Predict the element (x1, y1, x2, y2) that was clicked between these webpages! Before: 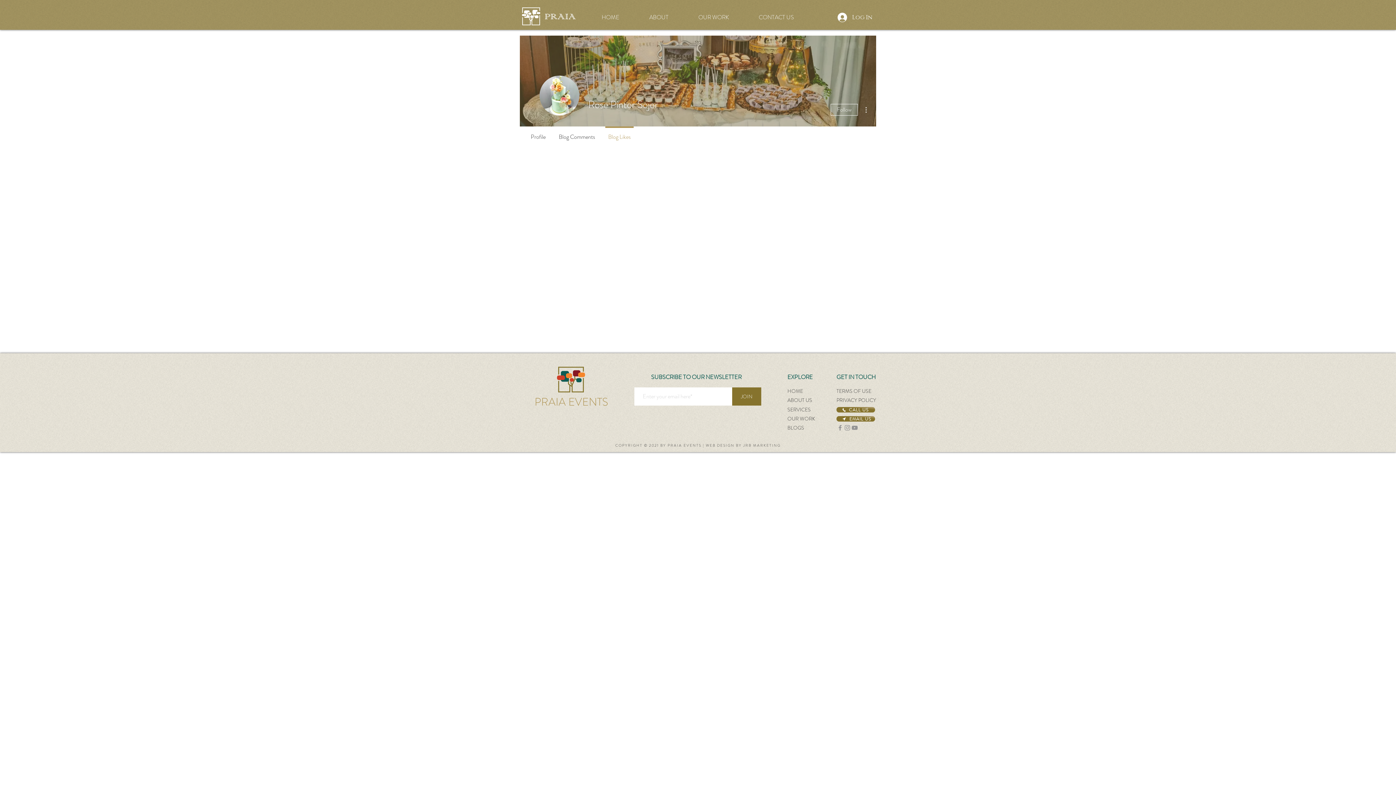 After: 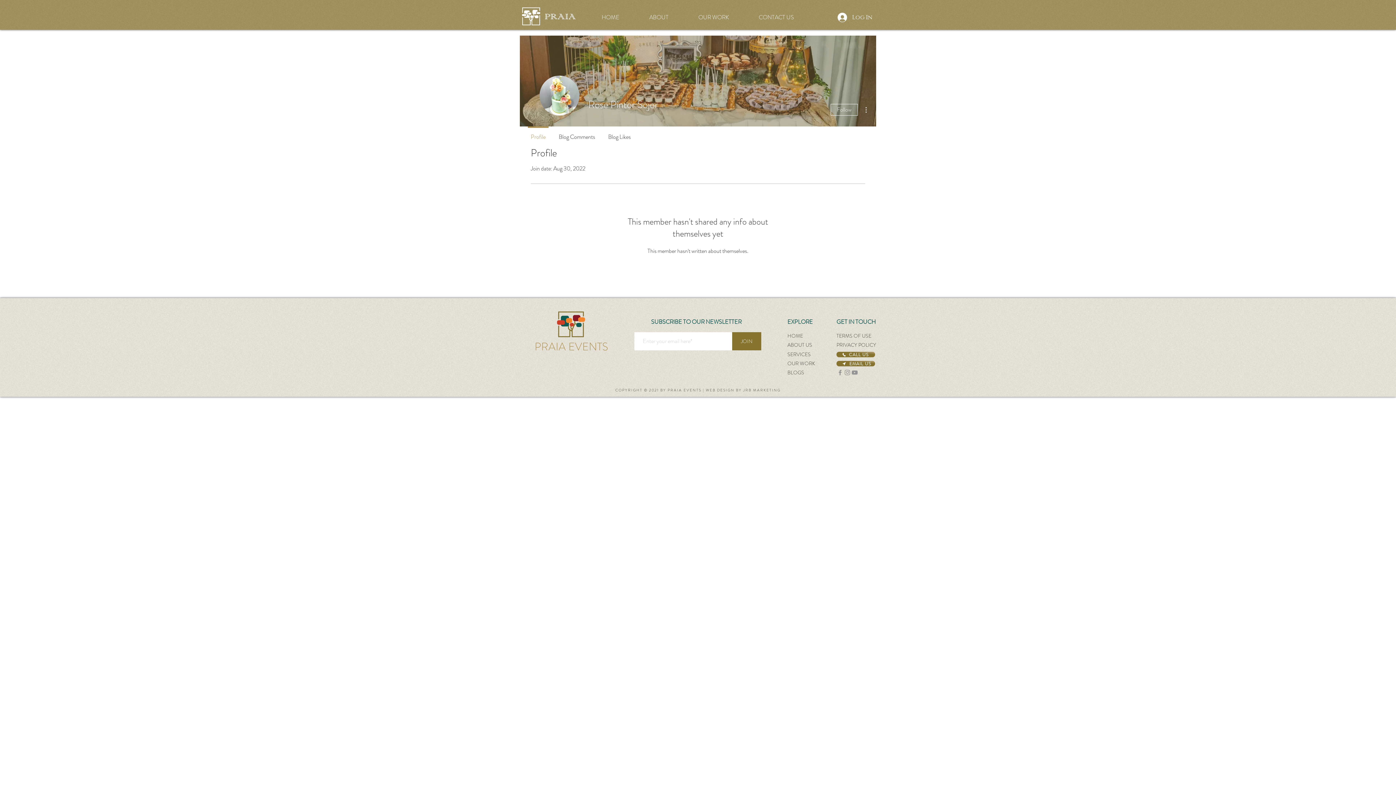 Action: bbox: (524, 126, 552, 141) label: Profile